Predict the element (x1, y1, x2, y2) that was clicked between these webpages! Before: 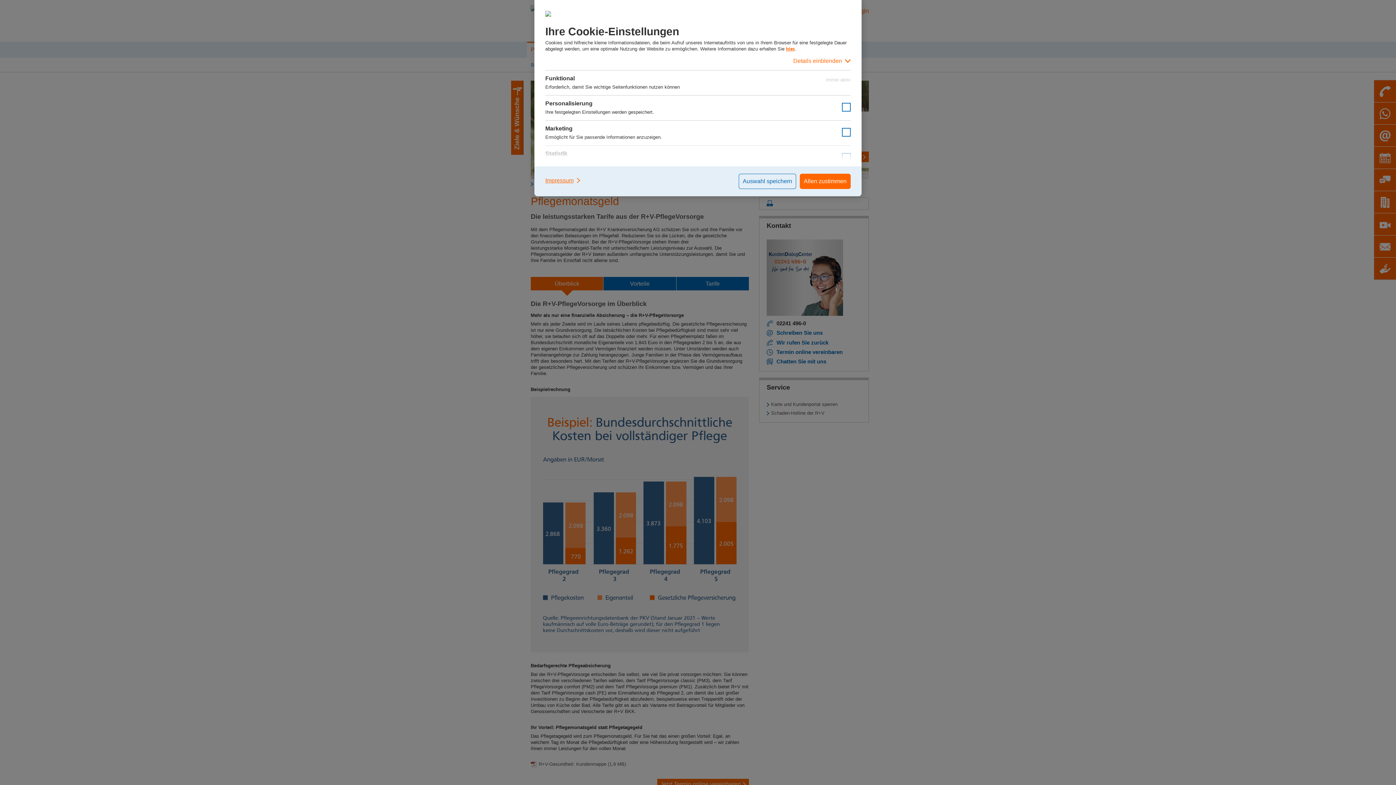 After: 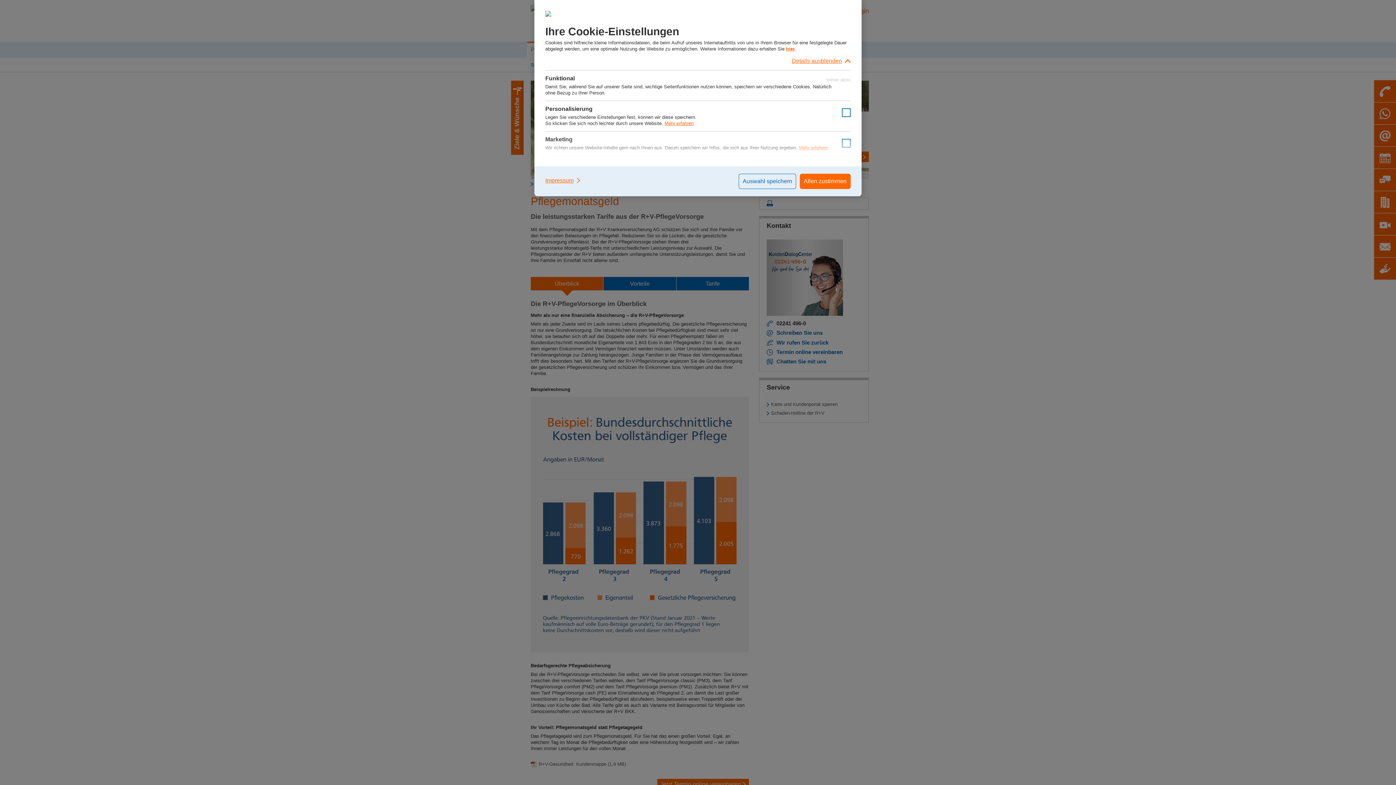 Action: bbox: (545, 52, 850, 70) label: Details einblenden